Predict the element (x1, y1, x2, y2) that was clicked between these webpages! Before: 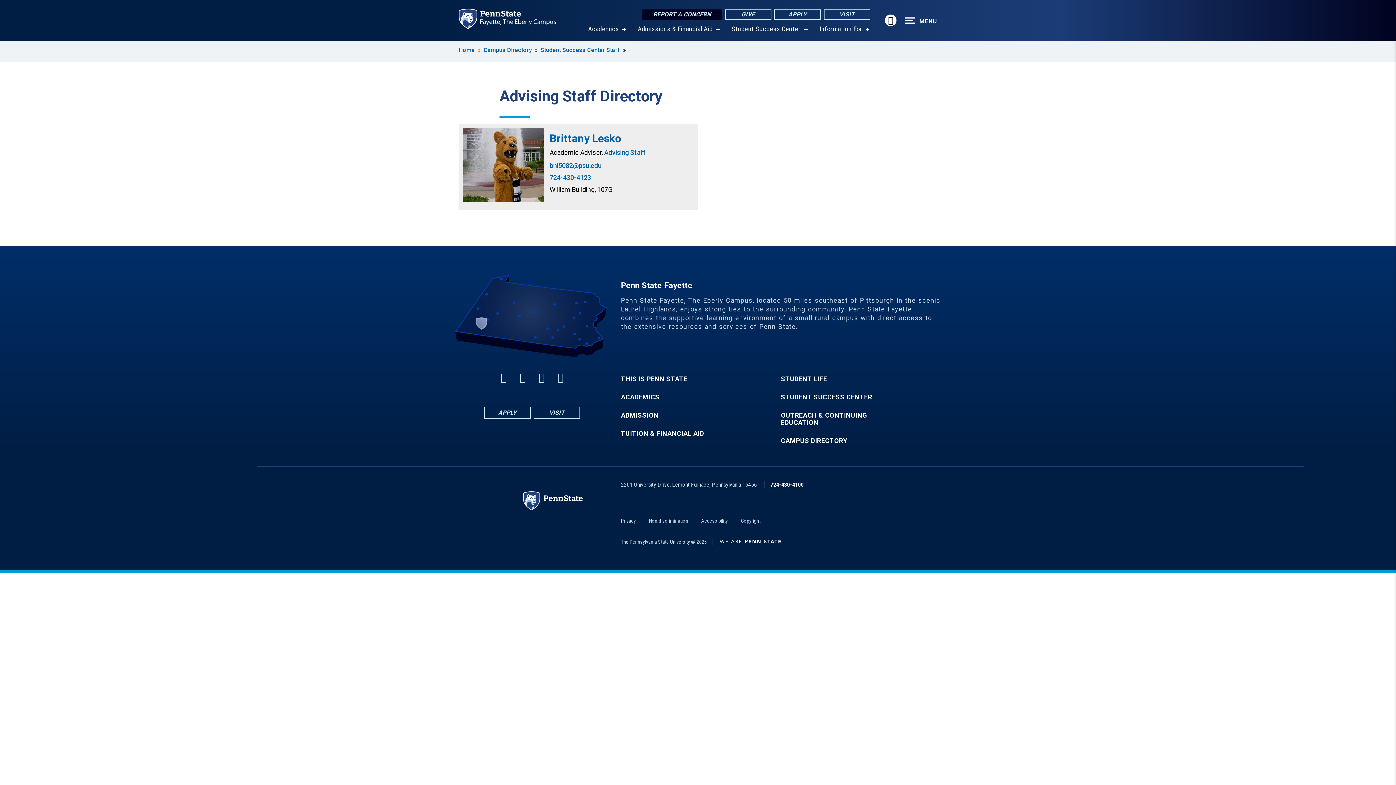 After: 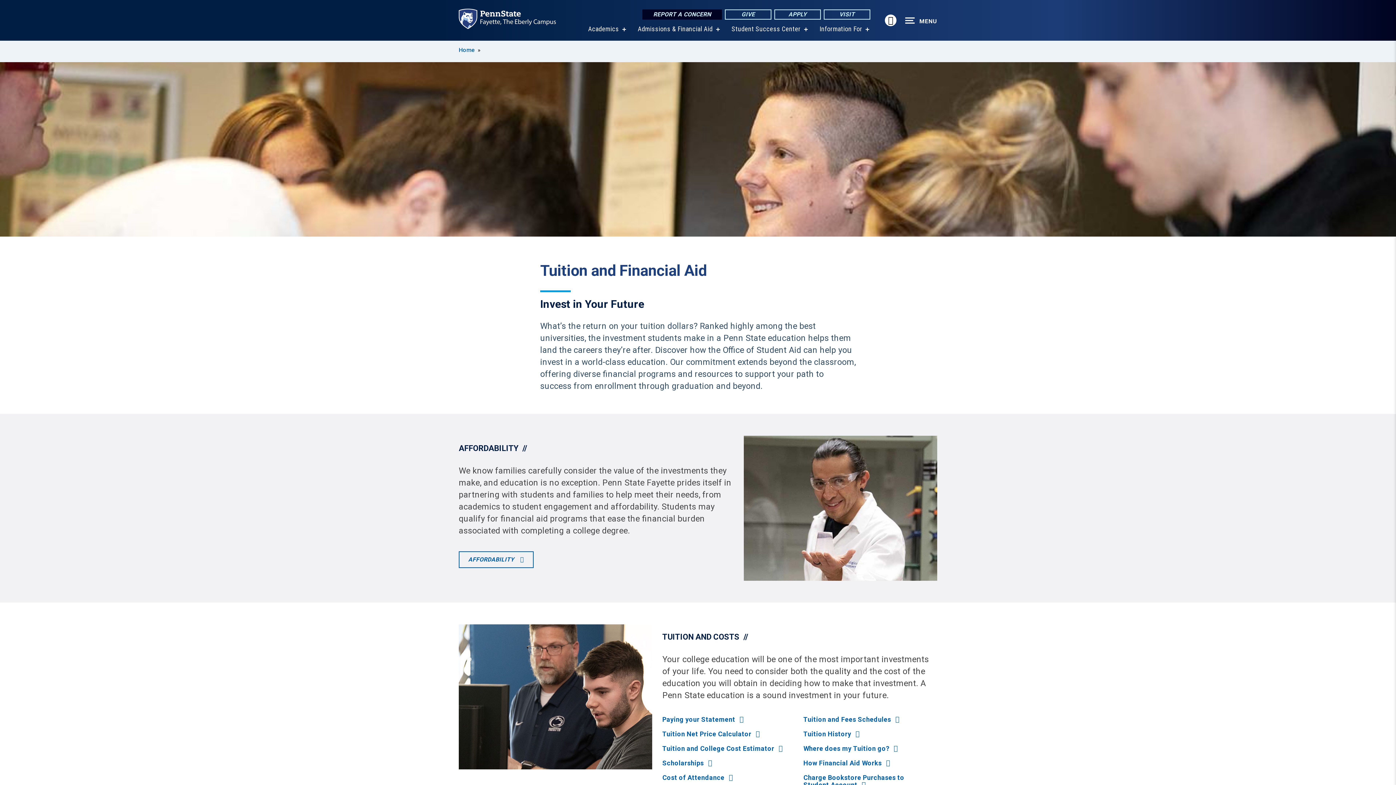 Action: bbox: (621, 430, 741, 437) label: TUITION & FINANCIAL AID